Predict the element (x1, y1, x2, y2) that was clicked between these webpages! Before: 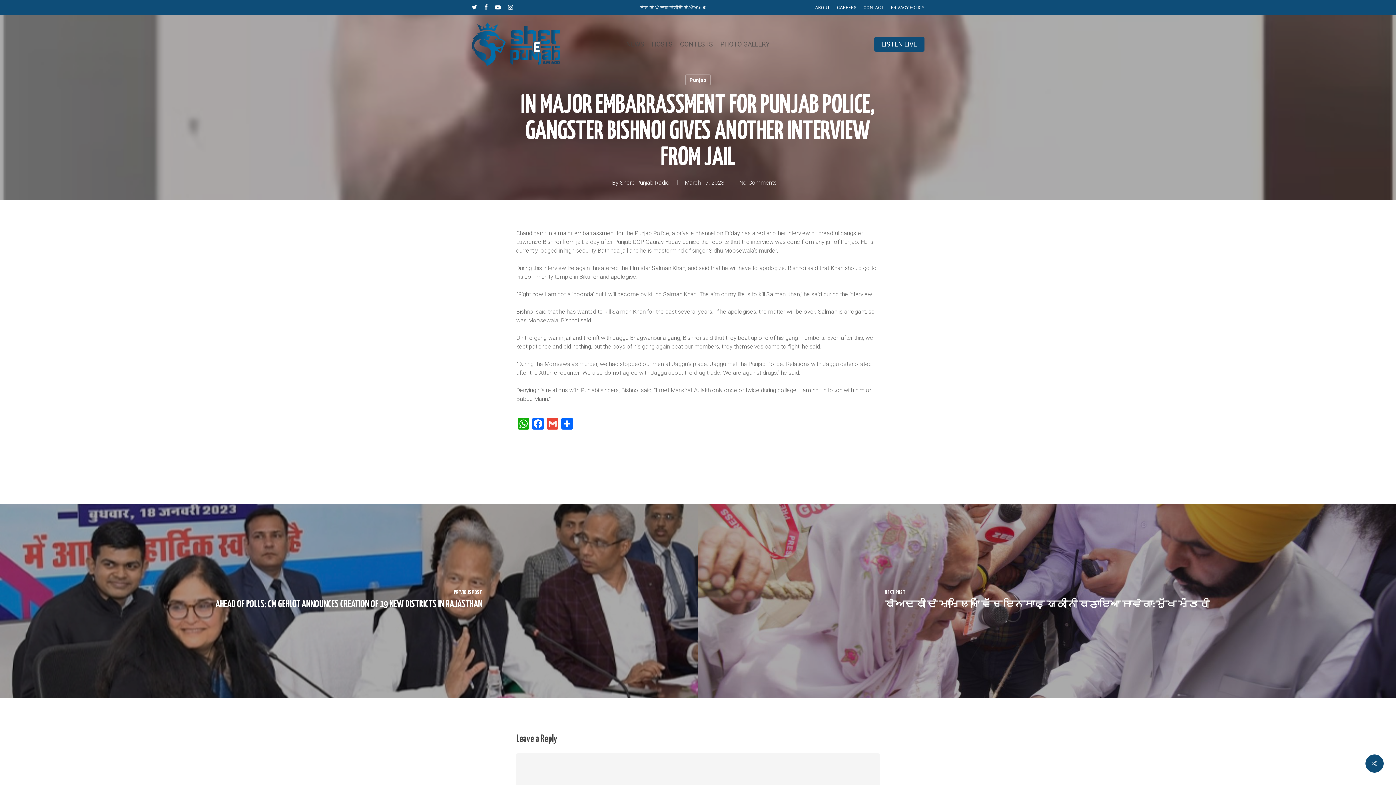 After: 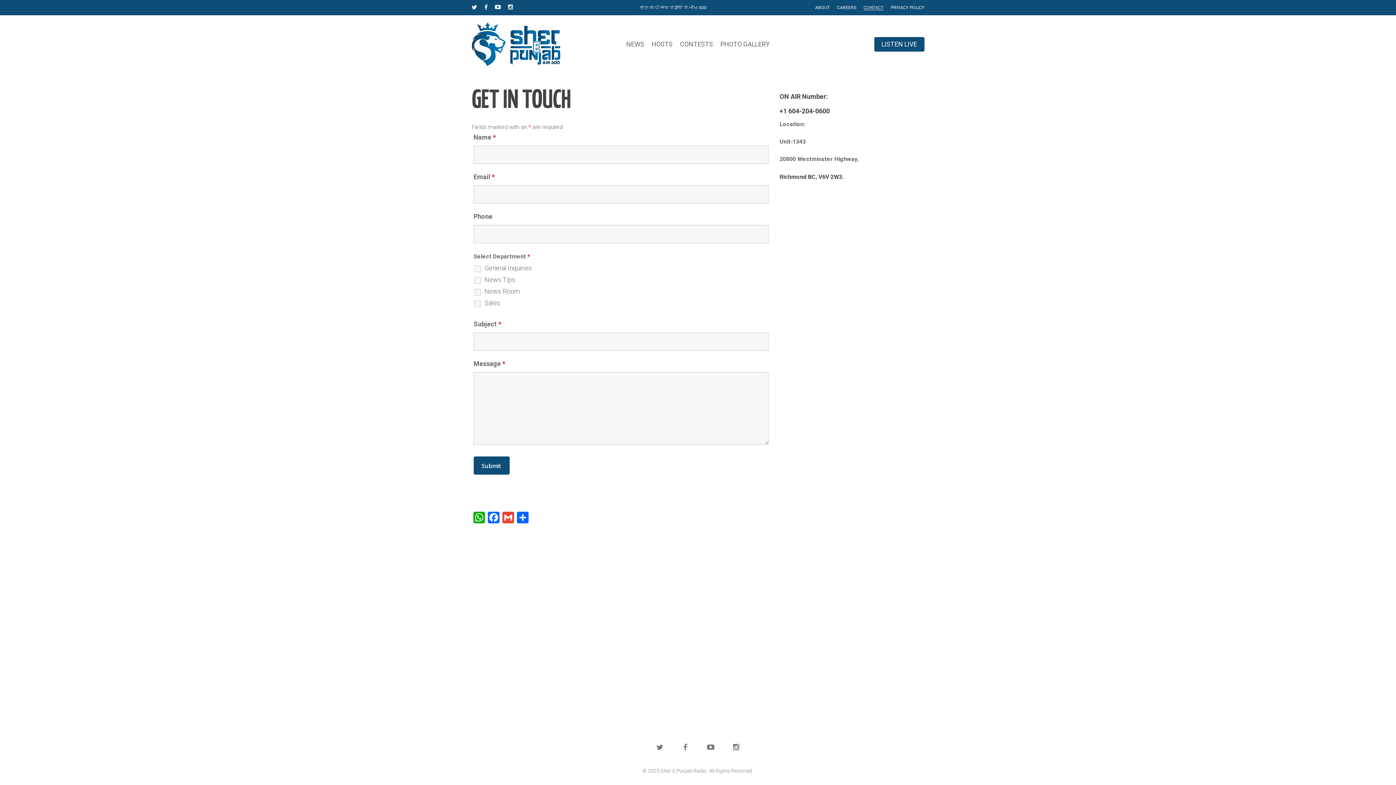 Action: label: CONTACT bbox: (863, 3, 883, 11)